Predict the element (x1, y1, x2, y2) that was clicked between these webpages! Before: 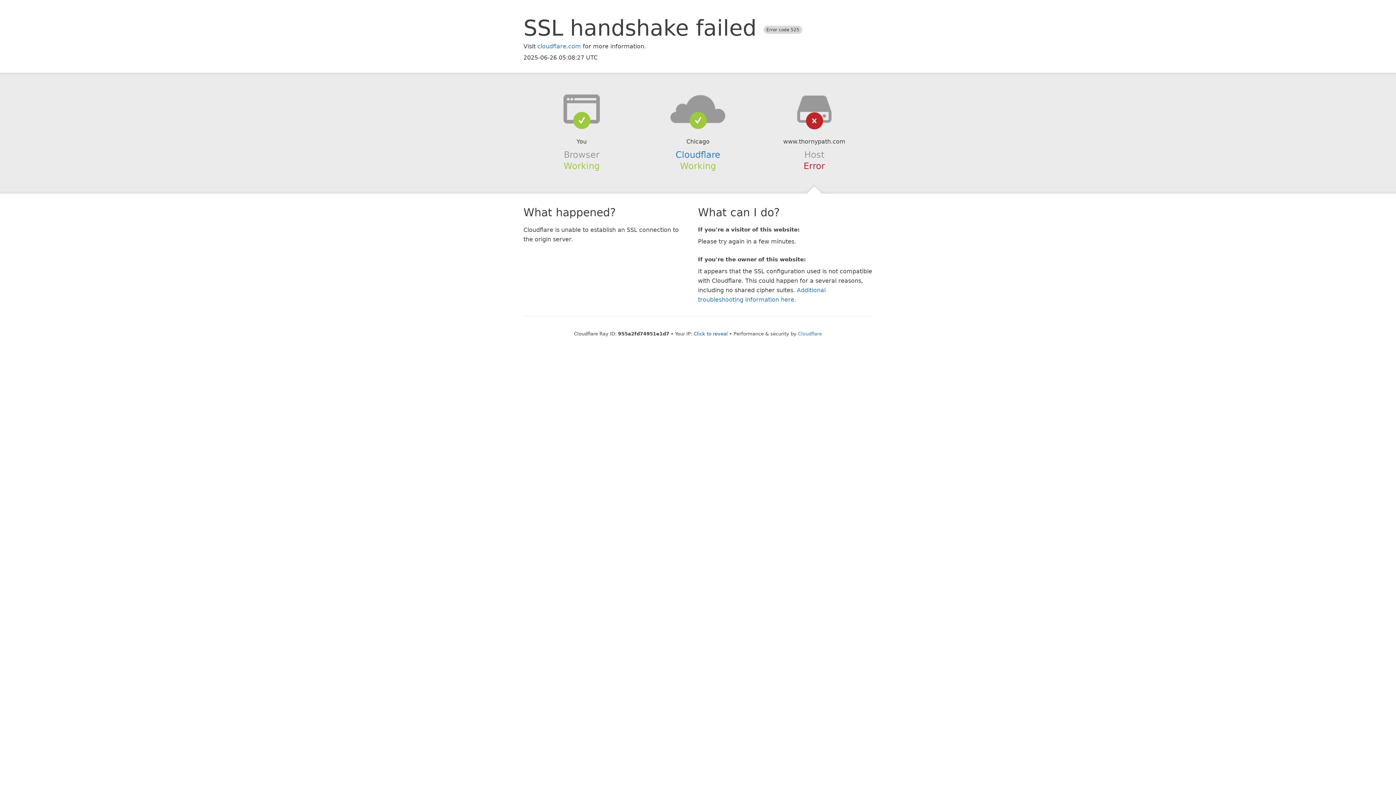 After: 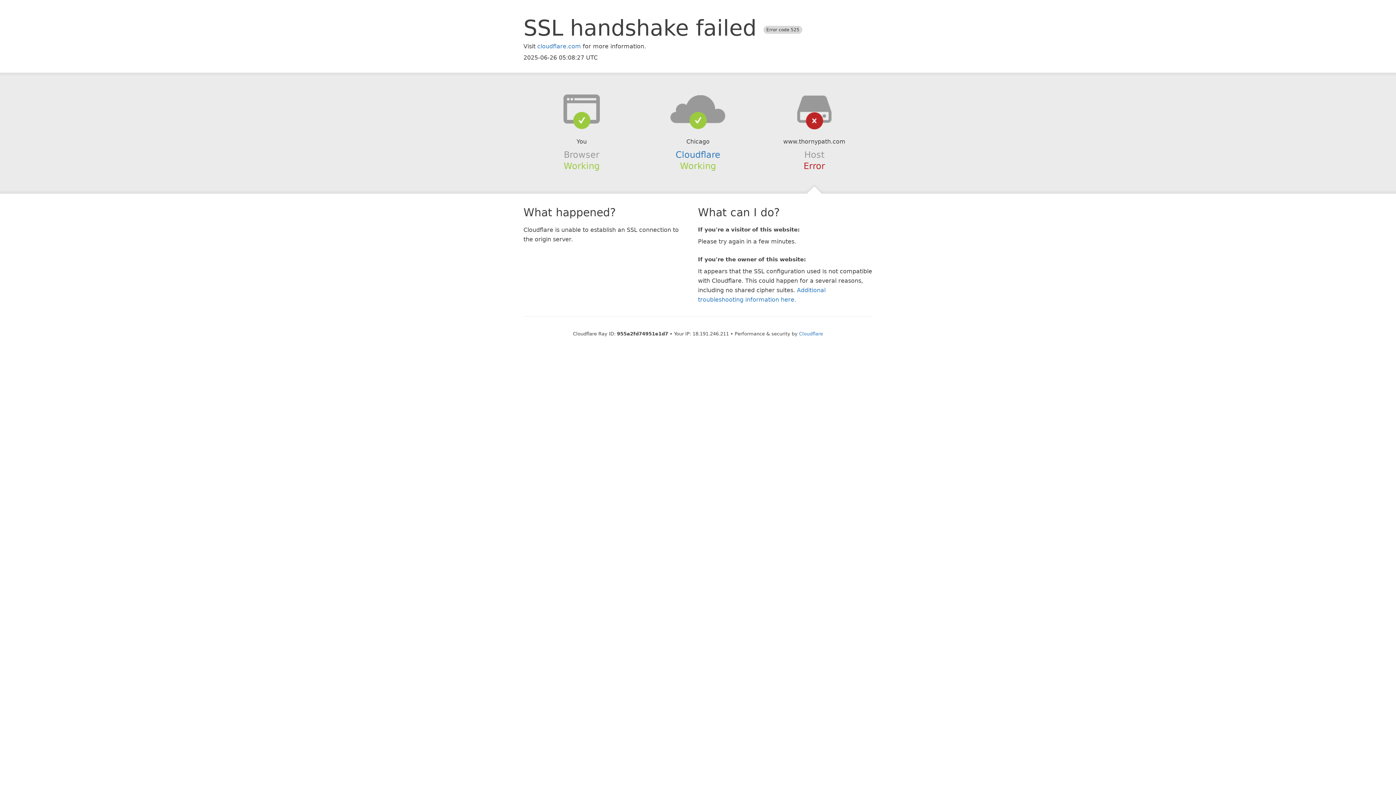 Action: label: Click to reveal bbox: (693, 331, 728, 336)